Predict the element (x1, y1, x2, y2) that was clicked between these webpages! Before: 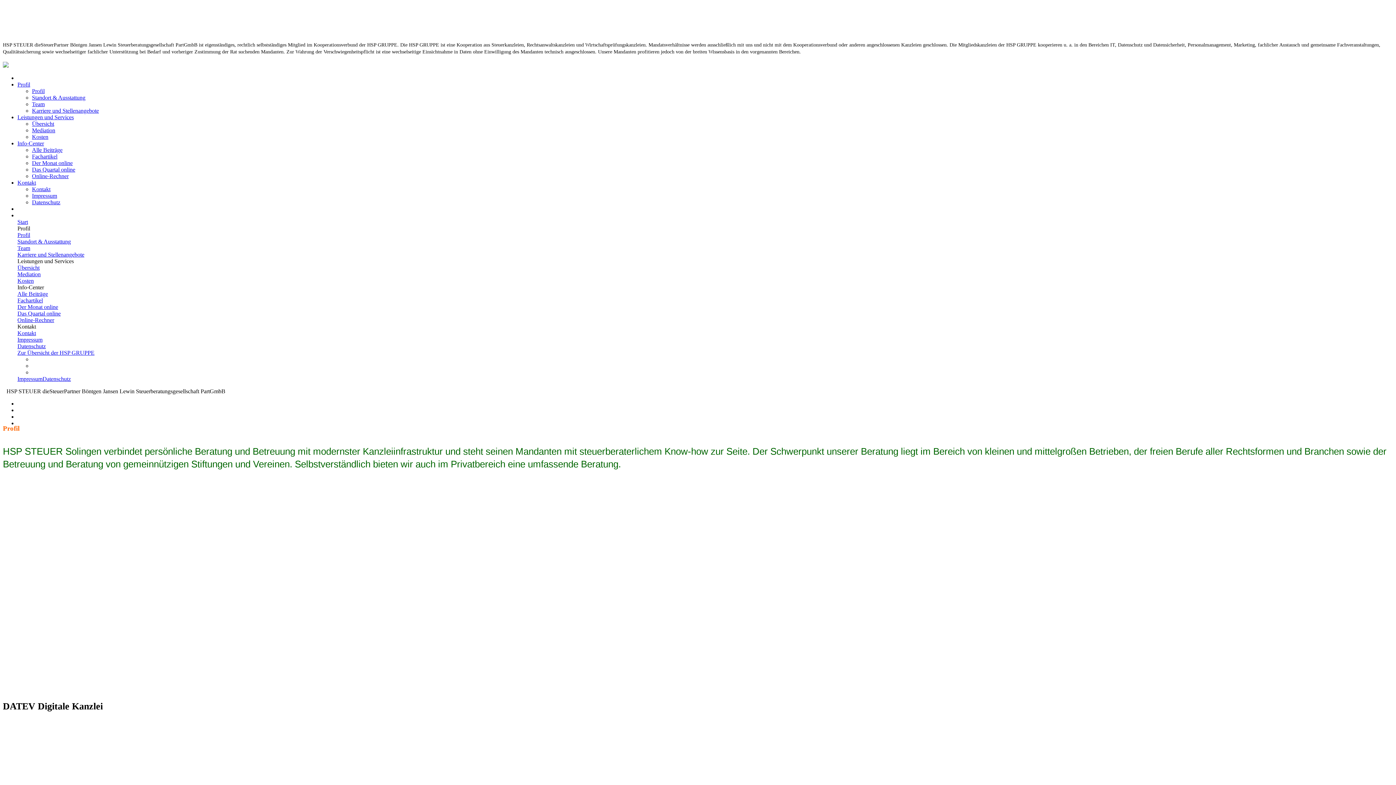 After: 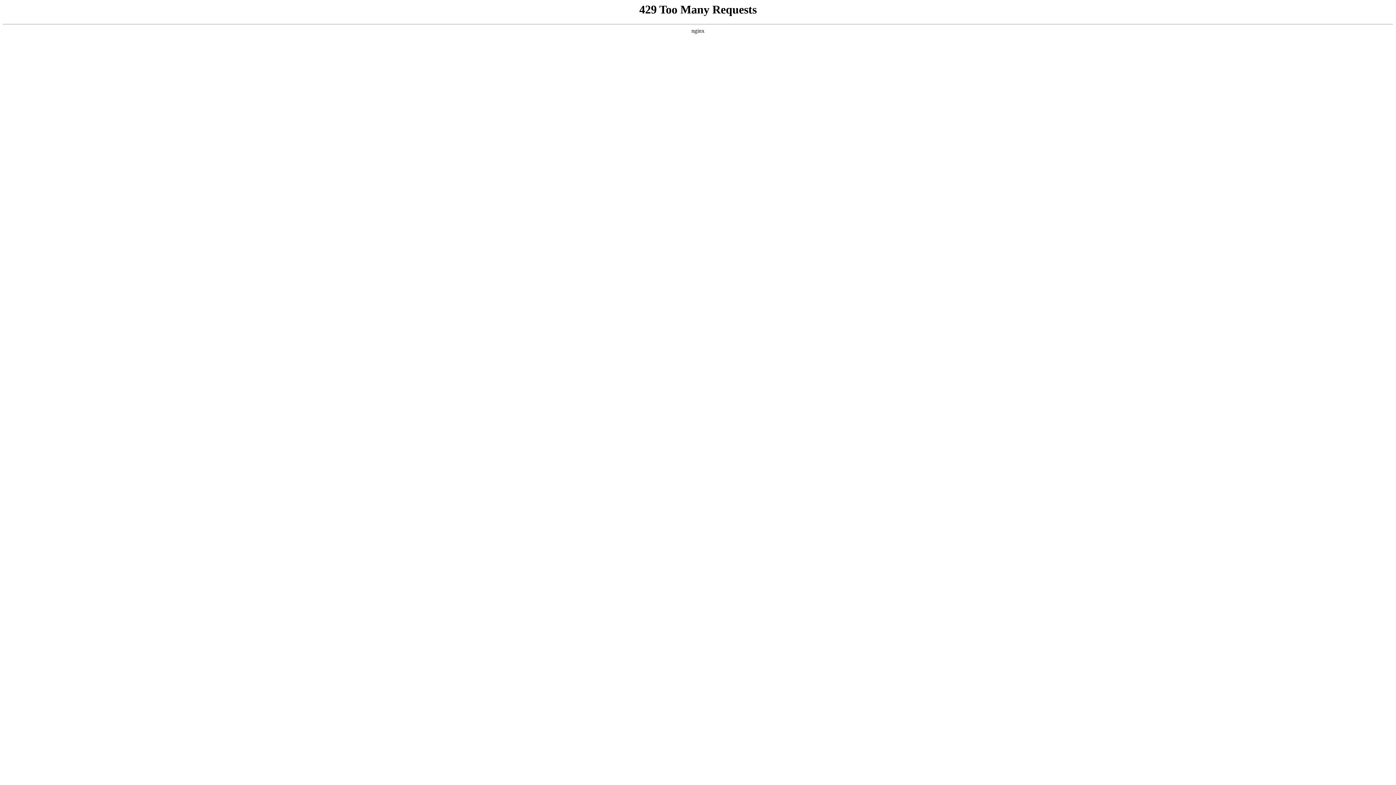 Action: label: Online-Rechner bbox: (32, 173, 68, 179)